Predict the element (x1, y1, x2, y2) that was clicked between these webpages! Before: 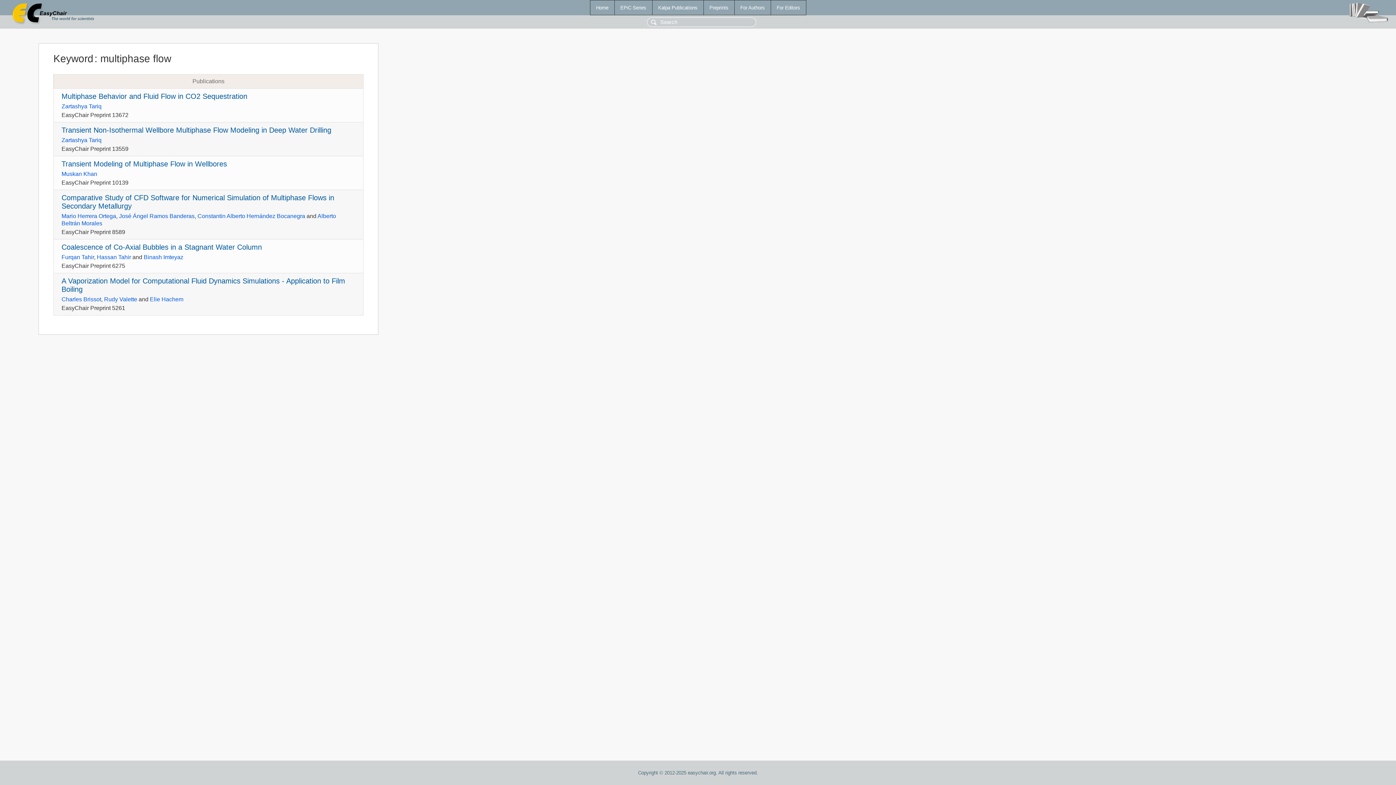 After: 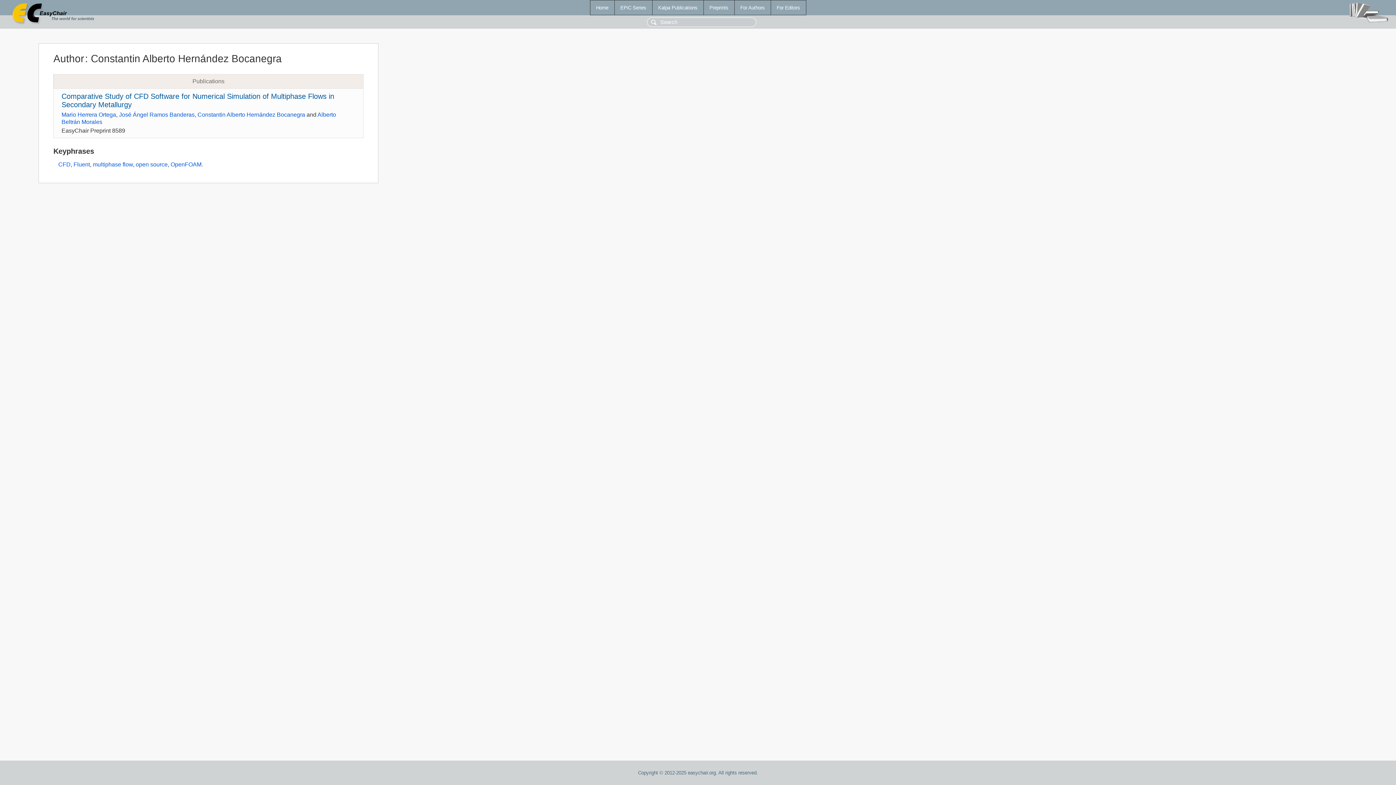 Action: bbox: (197, 213, 305, 219) label: Constantin Alberto Hernández Bocanegra